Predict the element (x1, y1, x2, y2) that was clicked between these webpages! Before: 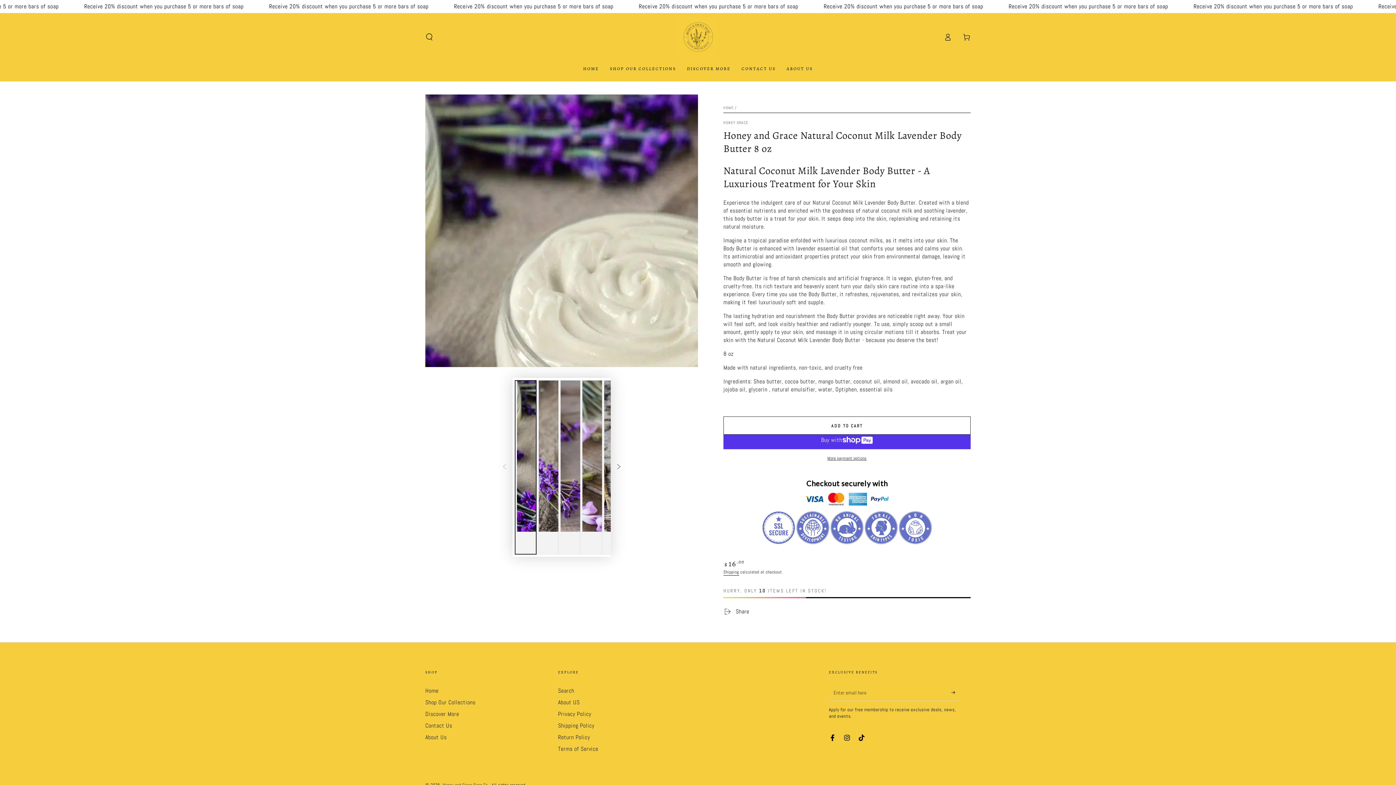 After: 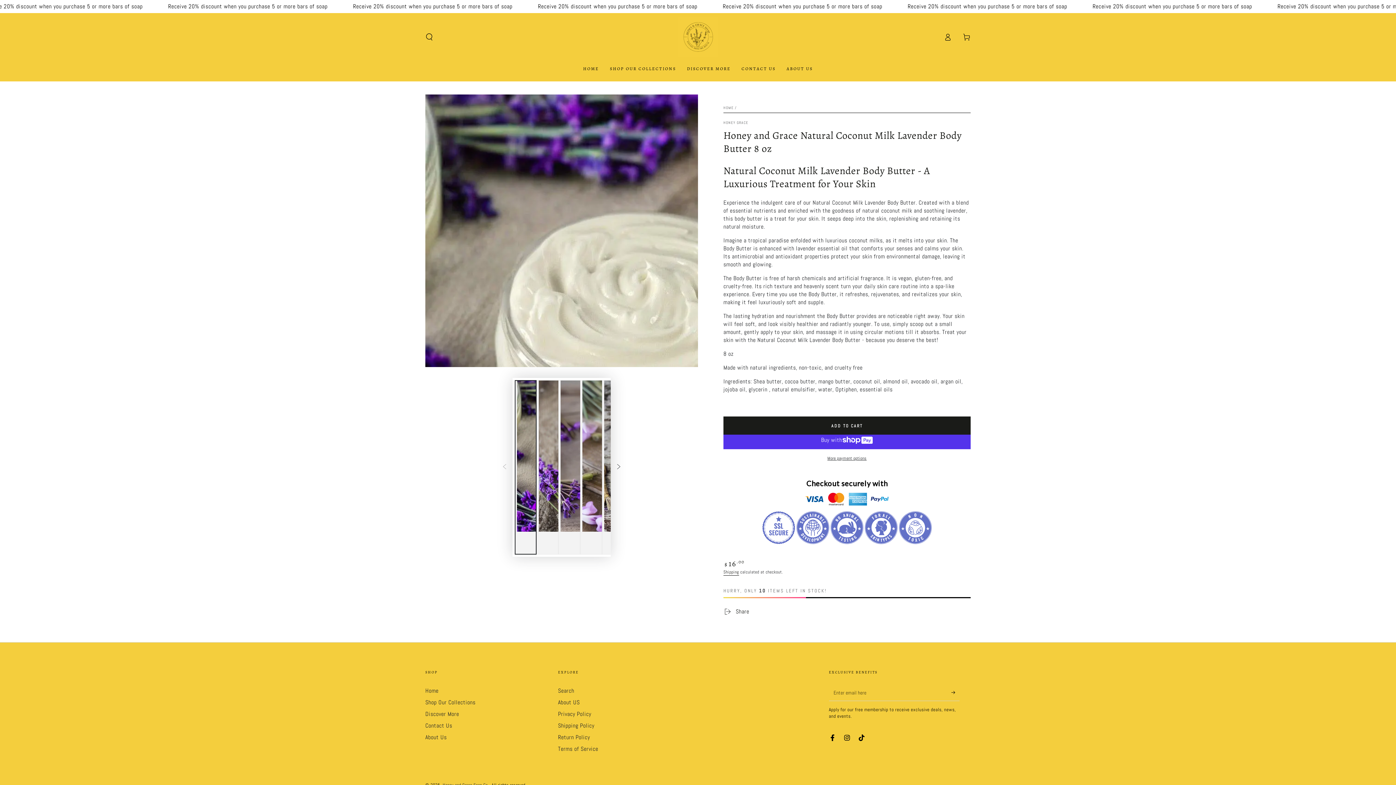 Action: label: ADD TO CART bbox: (723, 416, 970, 434)